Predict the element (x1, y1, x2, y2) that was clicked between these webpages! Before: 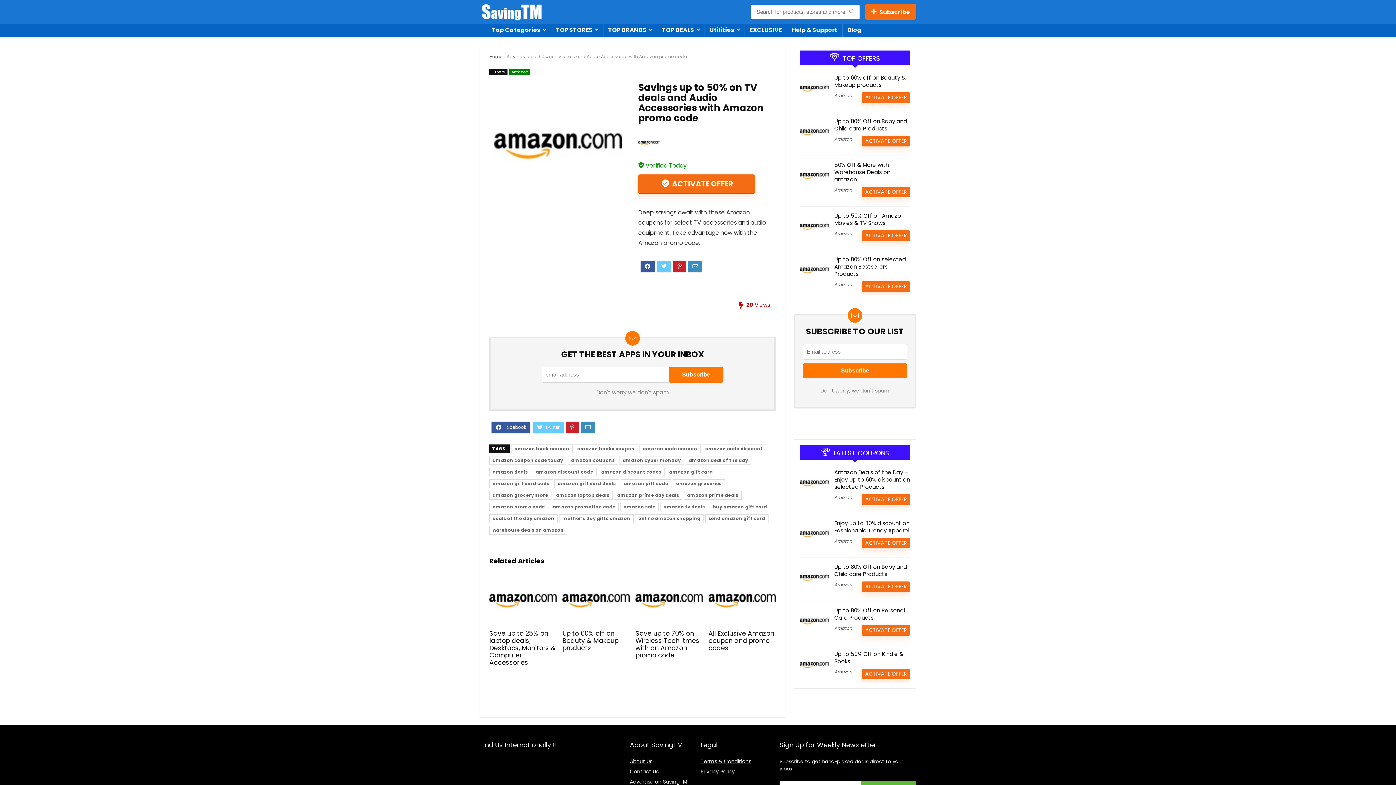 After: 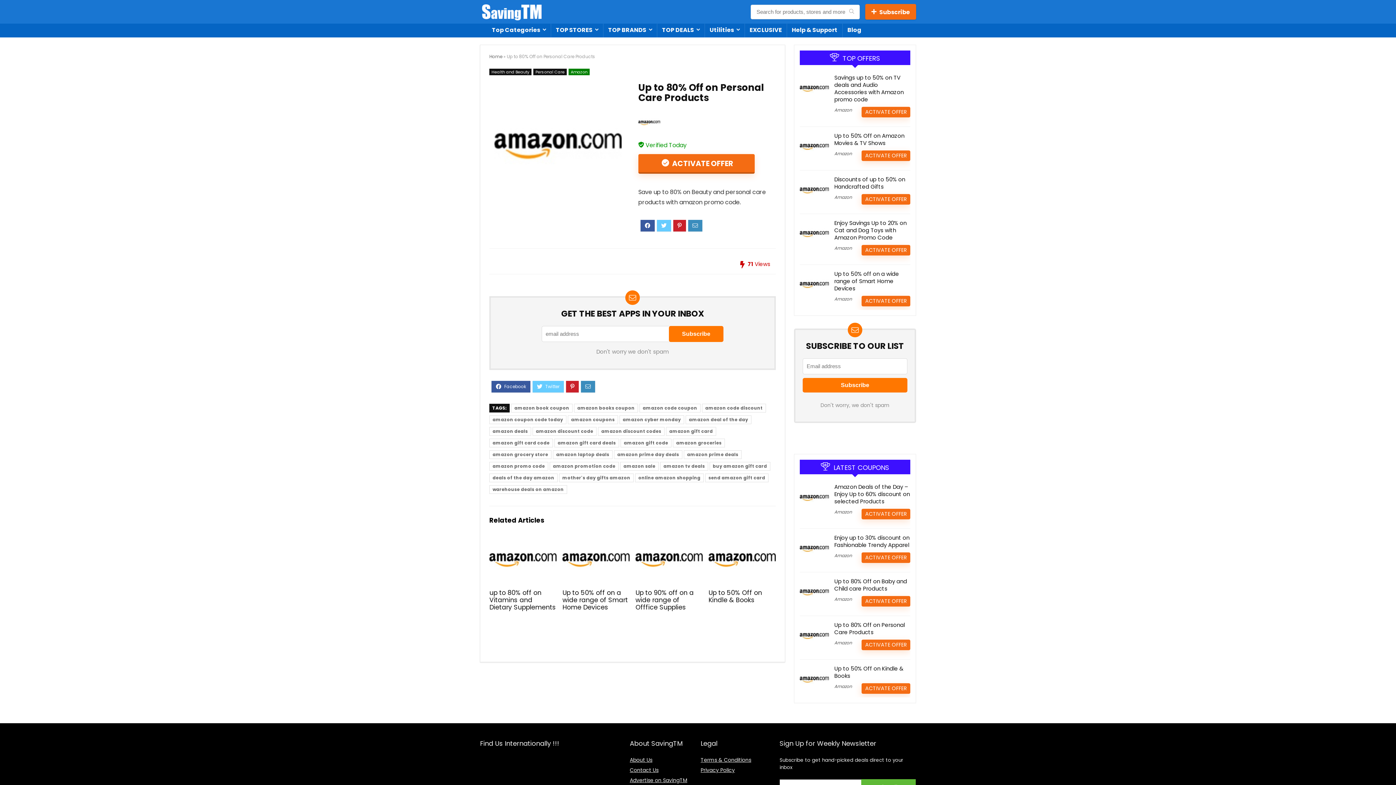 Action: bbox: (800, 607, 829, 615)